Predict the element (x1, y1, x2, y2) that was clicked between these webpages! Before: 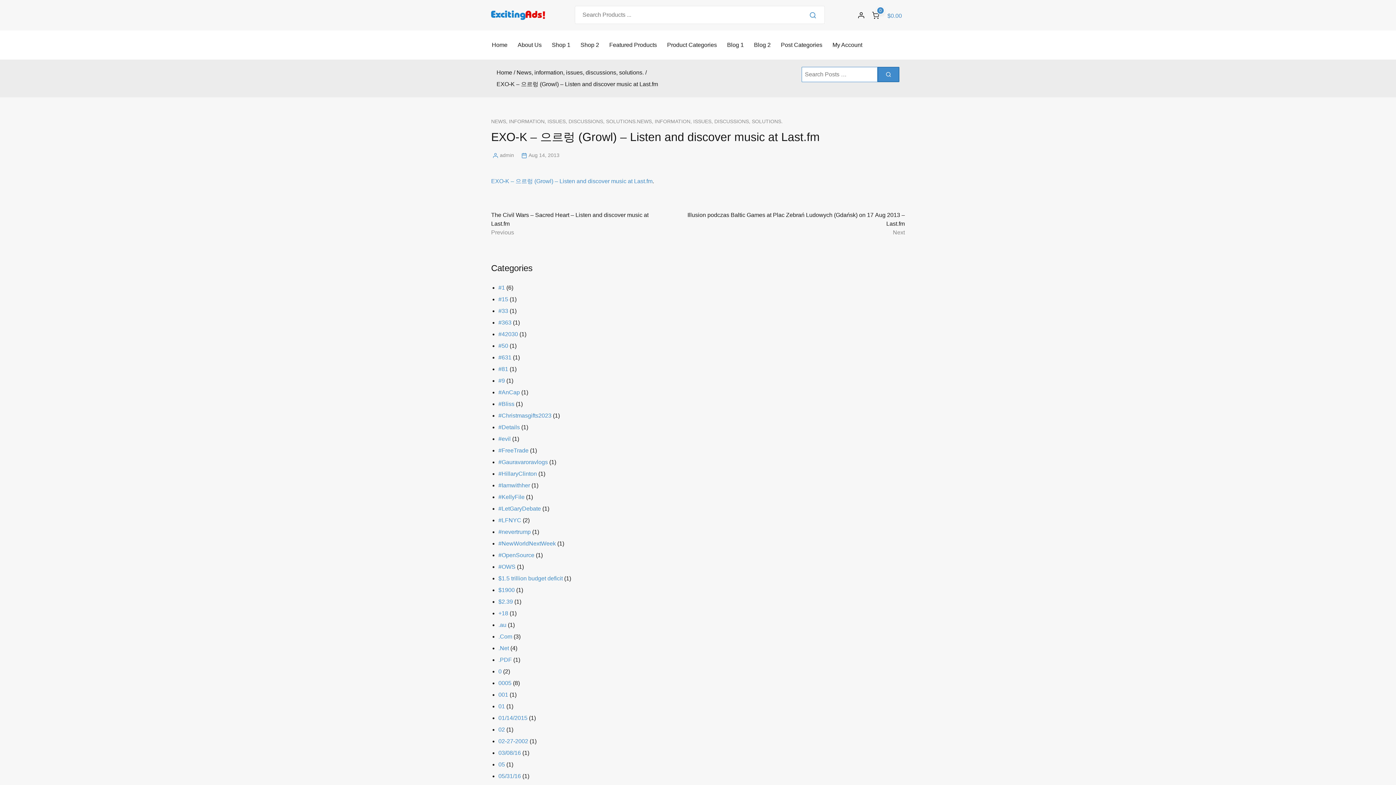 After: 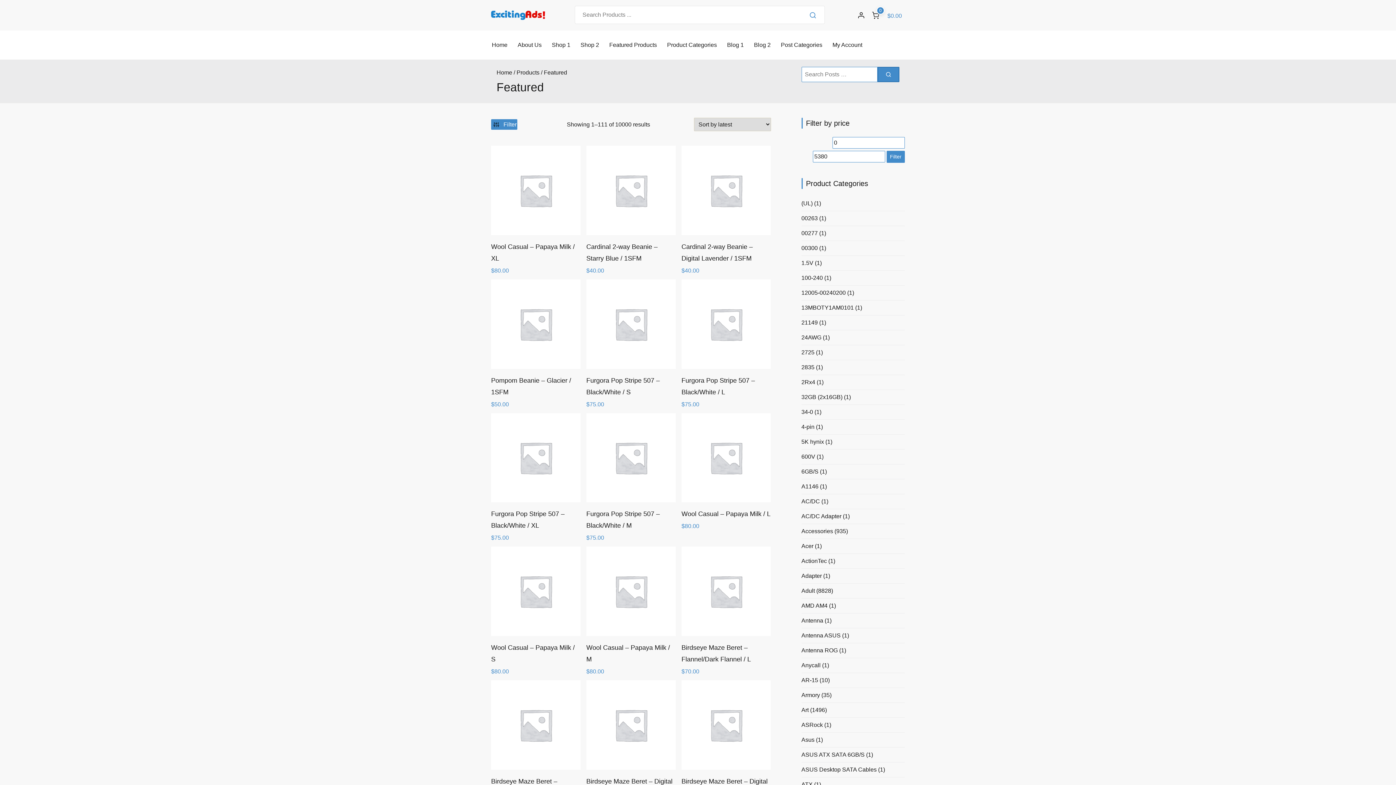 Action: label: Featured Products bbox: (608, 36, 657, 53)